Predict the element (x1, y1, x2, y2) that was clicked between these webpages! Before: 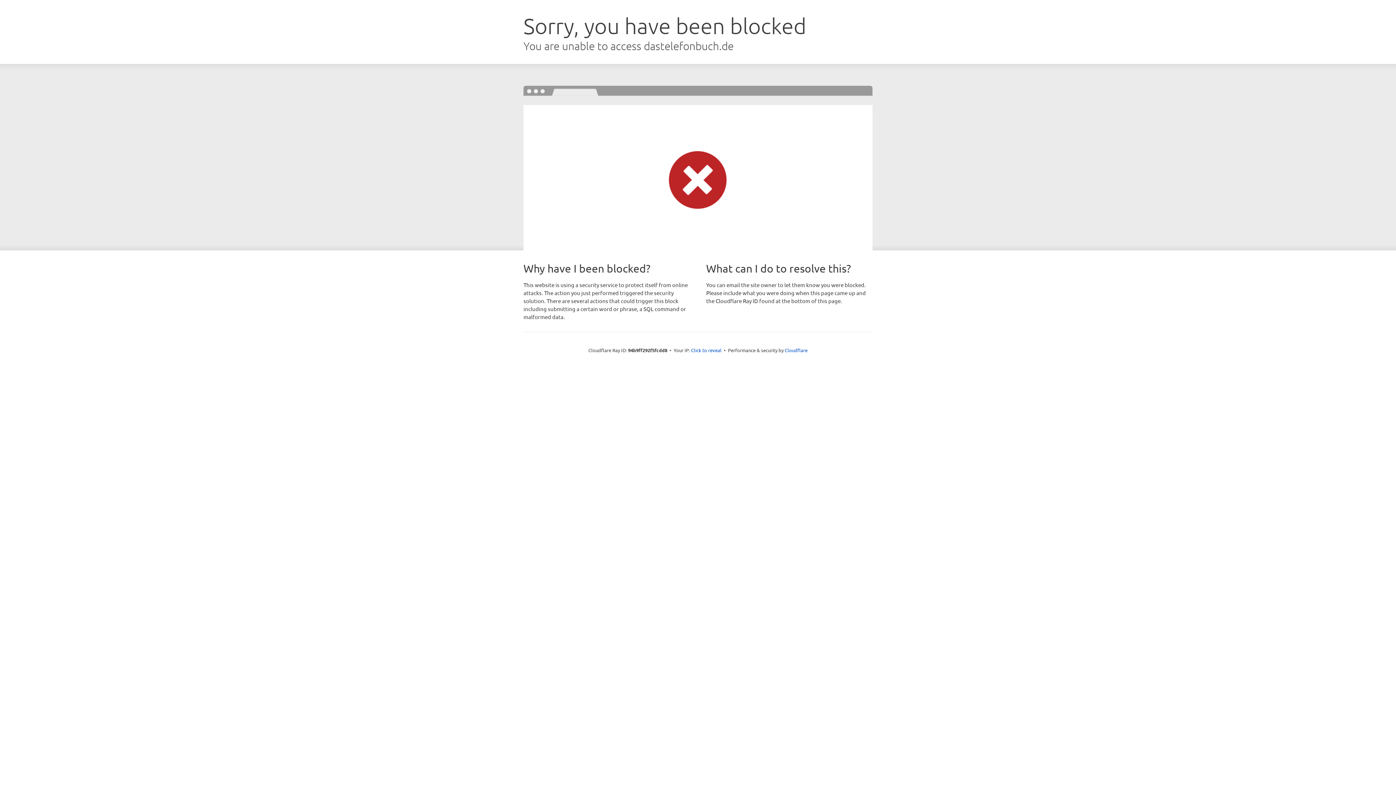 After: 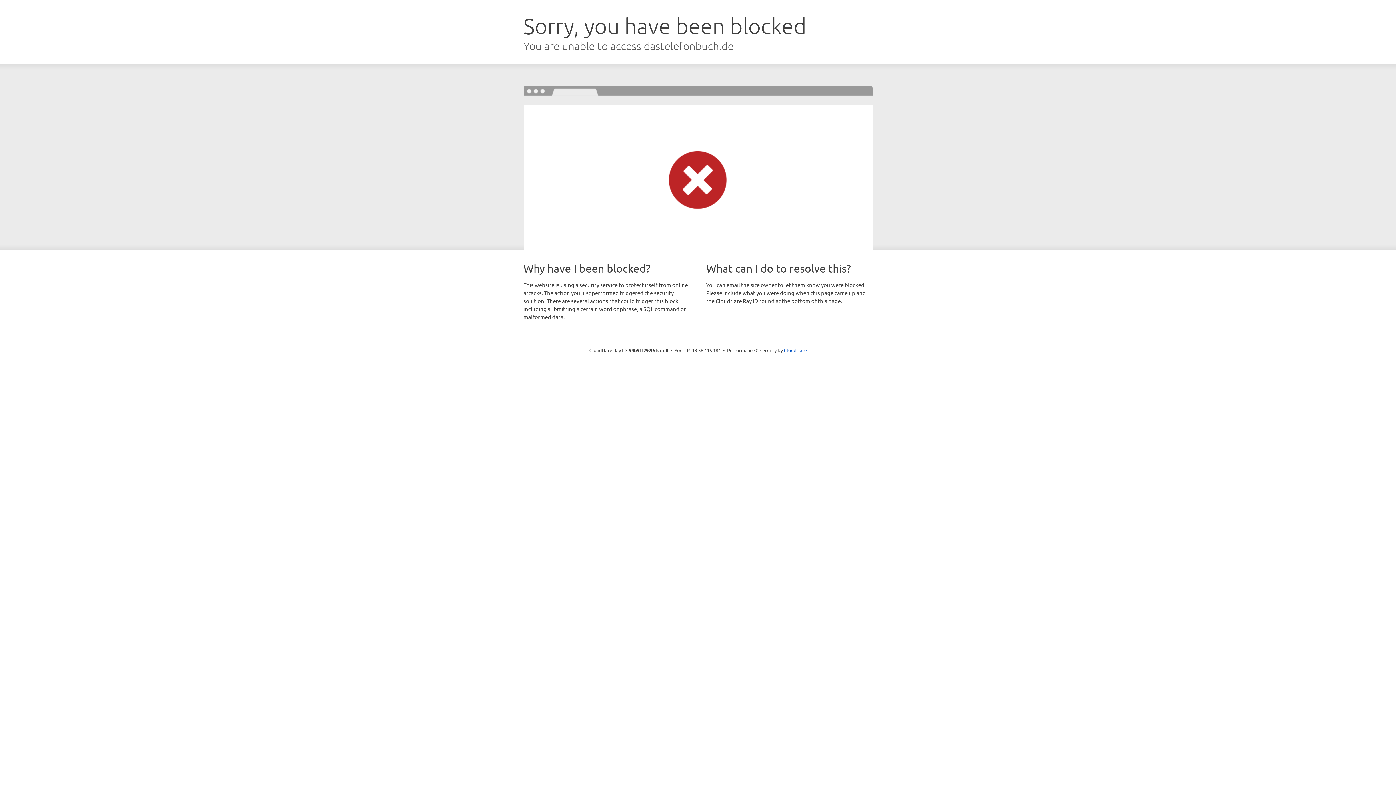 Action: label: Click to reveal bbox: (691, 346, 721, 353)